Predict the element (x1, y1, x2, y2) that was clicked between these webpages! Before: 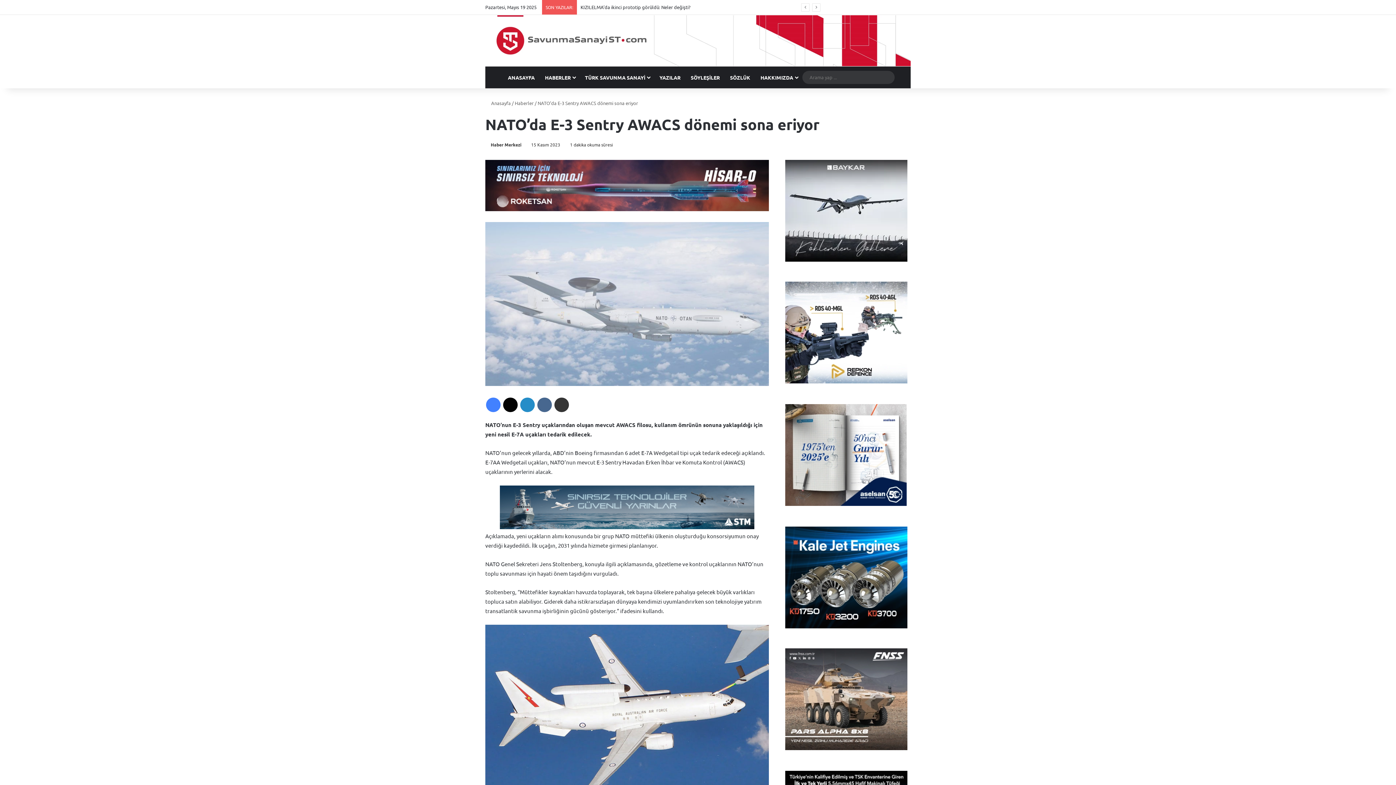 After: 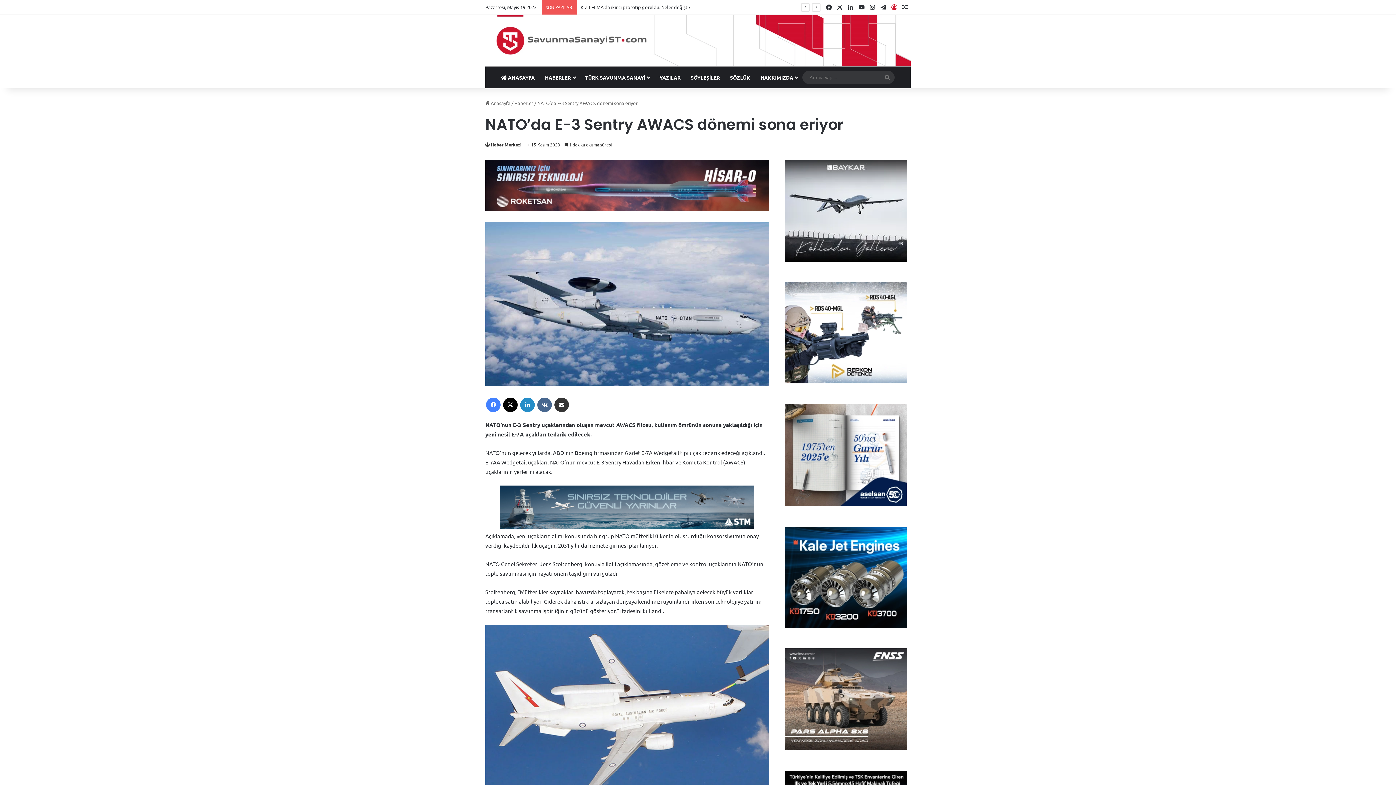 Action: label: Kayıt Ol bbox: (889, 0, 900, 14)